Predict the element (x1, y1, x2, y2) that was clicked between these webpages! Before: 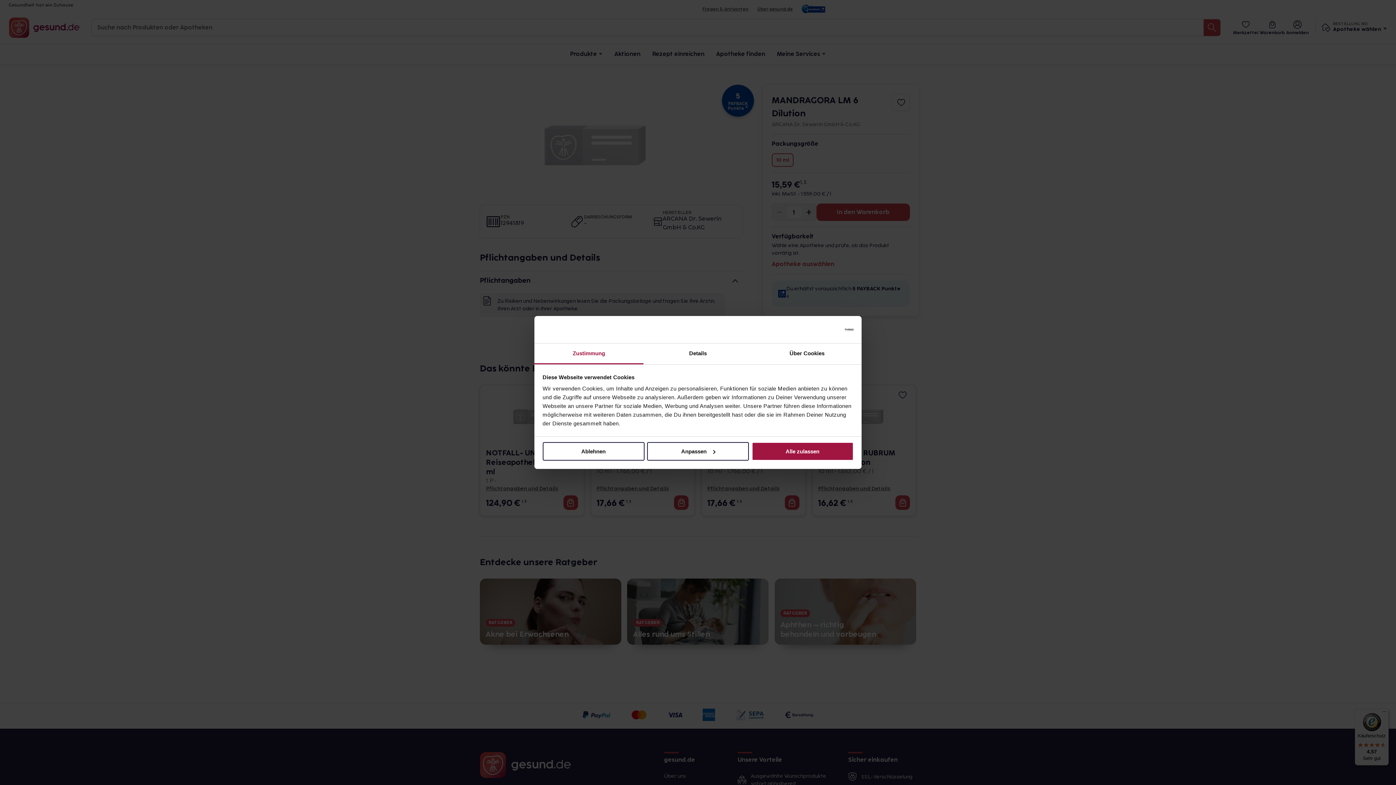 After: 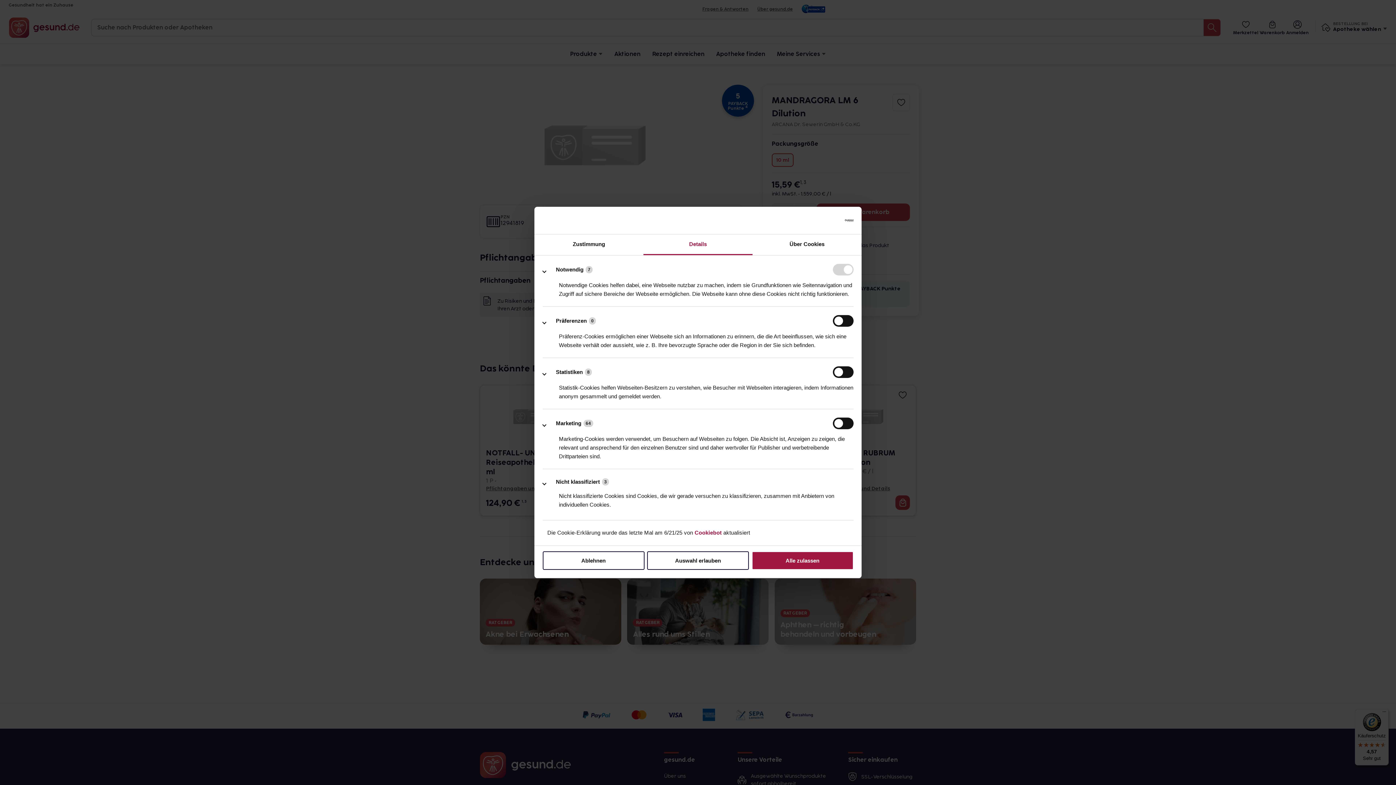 Action: bbox: (643, 343, 752, 364) label: Details